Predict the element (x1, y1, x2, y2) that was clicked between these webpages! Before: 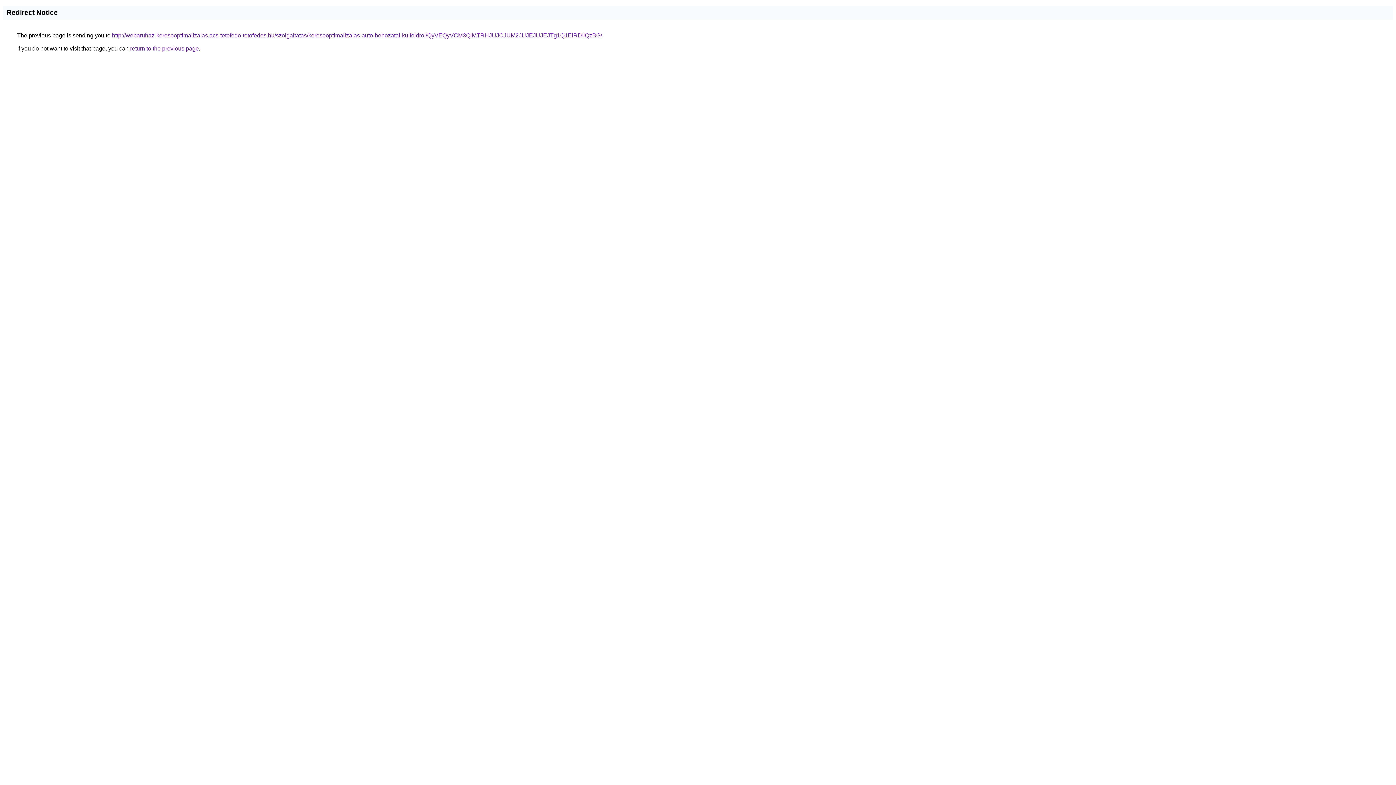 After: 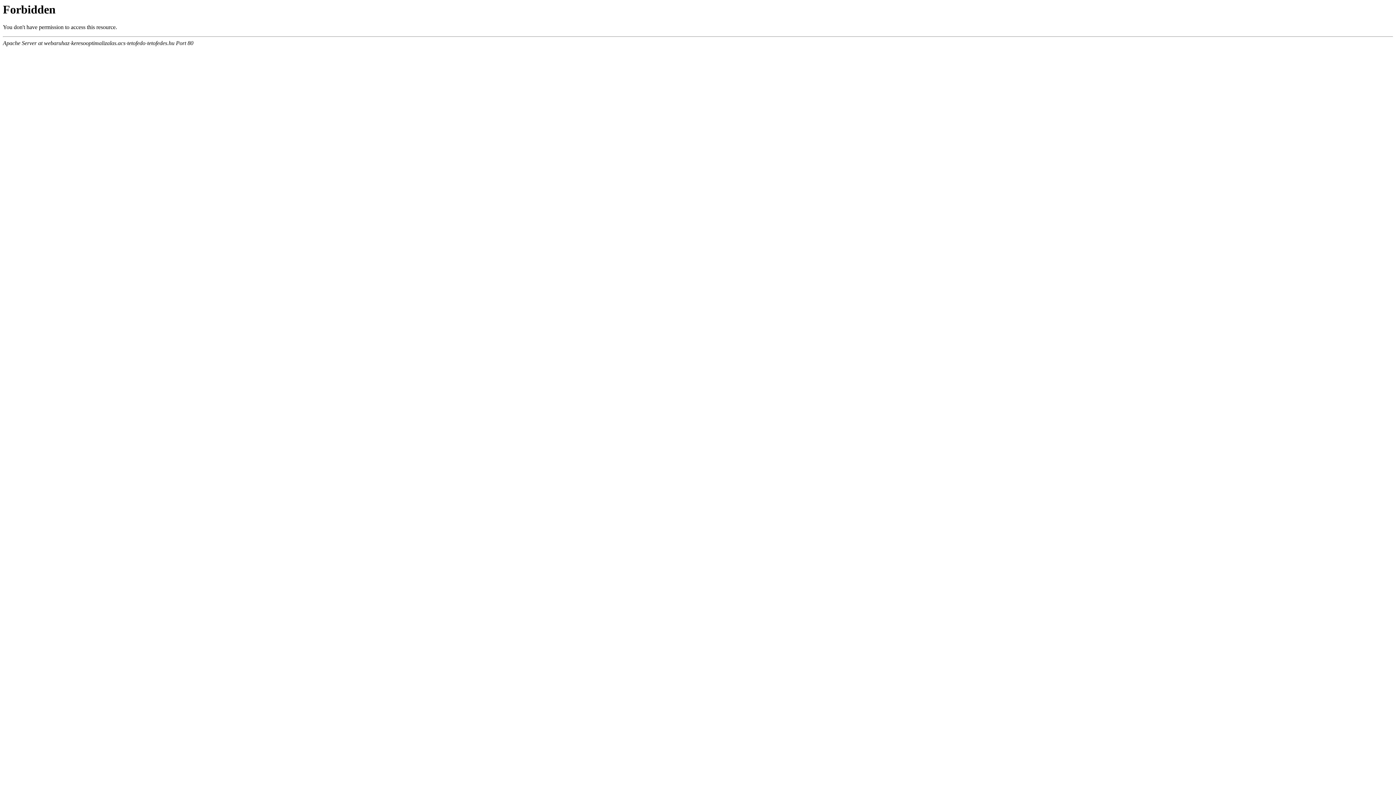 Action: bbox: (112, 32, 602, 38) label: http://webaruhaz-keresooptimalizalas.acs-tetofedo-tetofedes.hu/szolgaltatas/keresooptimalizalas-auto-behozatal-kulfoldrol/QyVEQyVCM3QlMTRHJUJCJUM2JUJEJUJEJTg1Q1ElRDIlQzBG/